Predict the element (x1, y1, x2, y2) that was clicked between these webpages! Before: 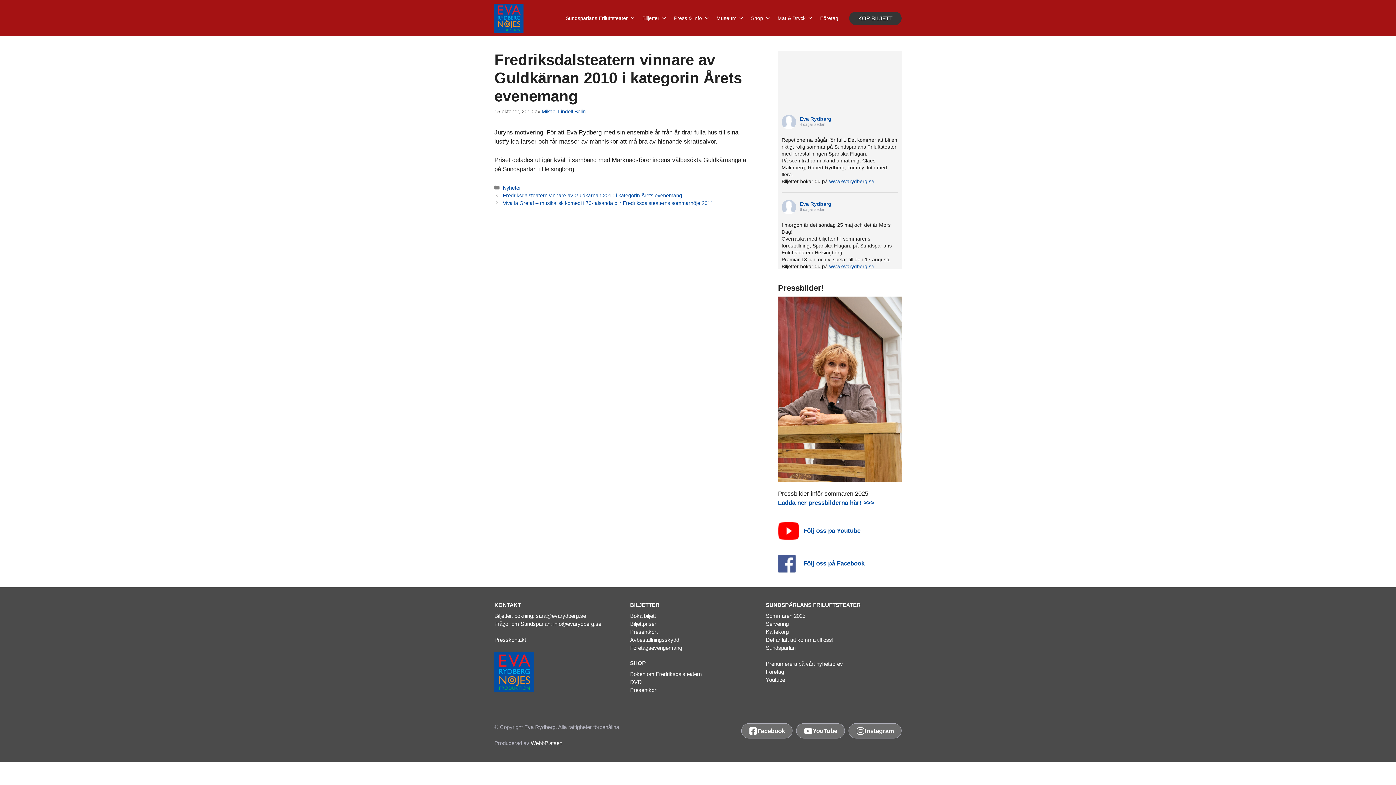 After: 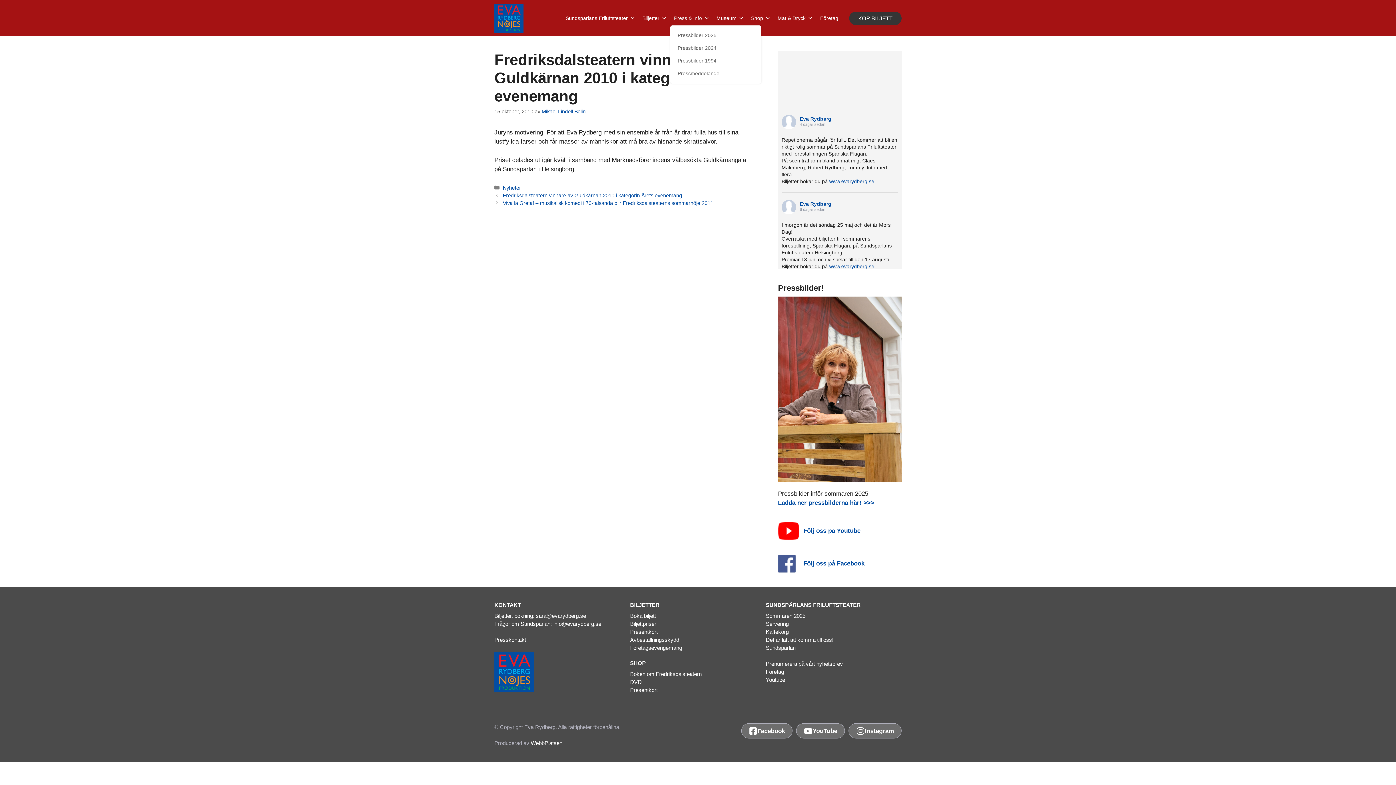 Action: label: Press & Info bbox: (670, 10, 713, 25)